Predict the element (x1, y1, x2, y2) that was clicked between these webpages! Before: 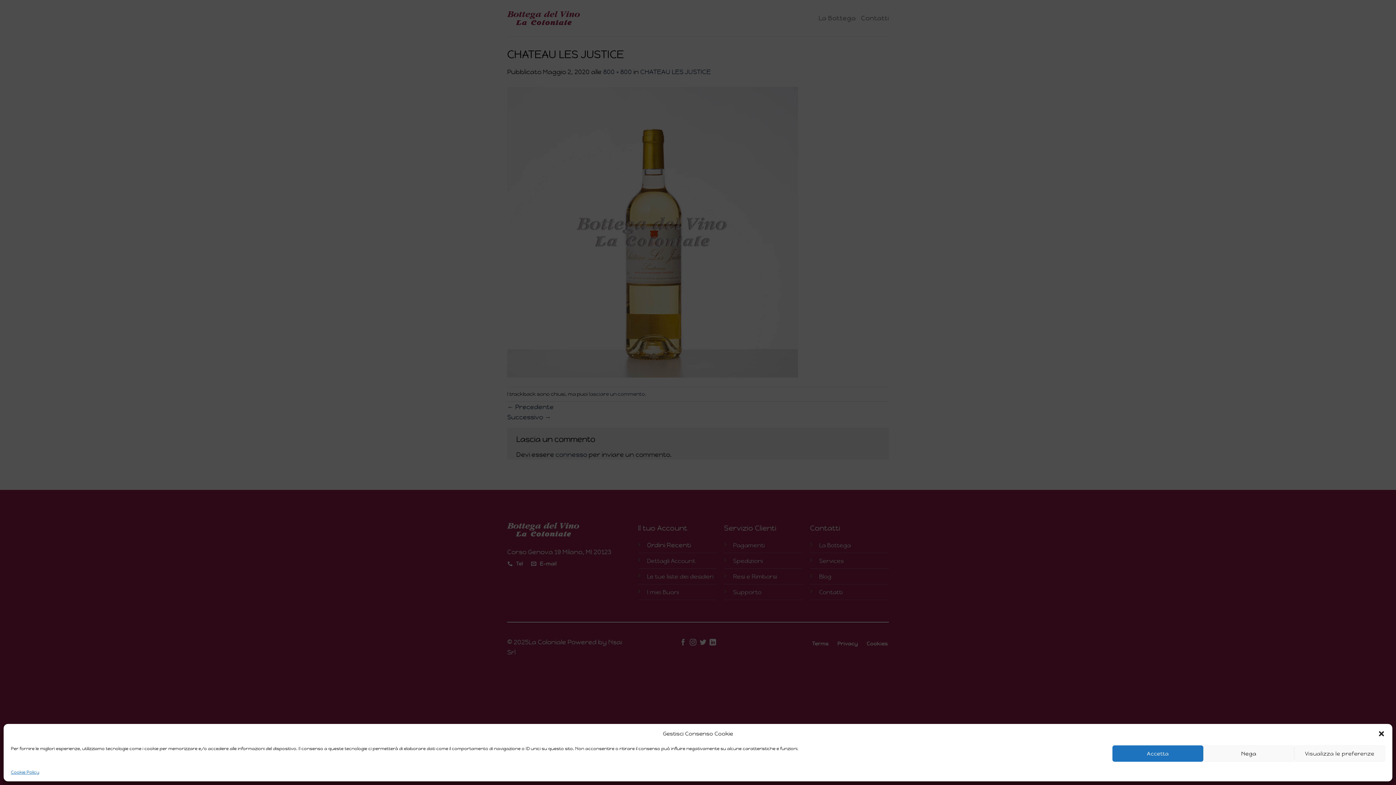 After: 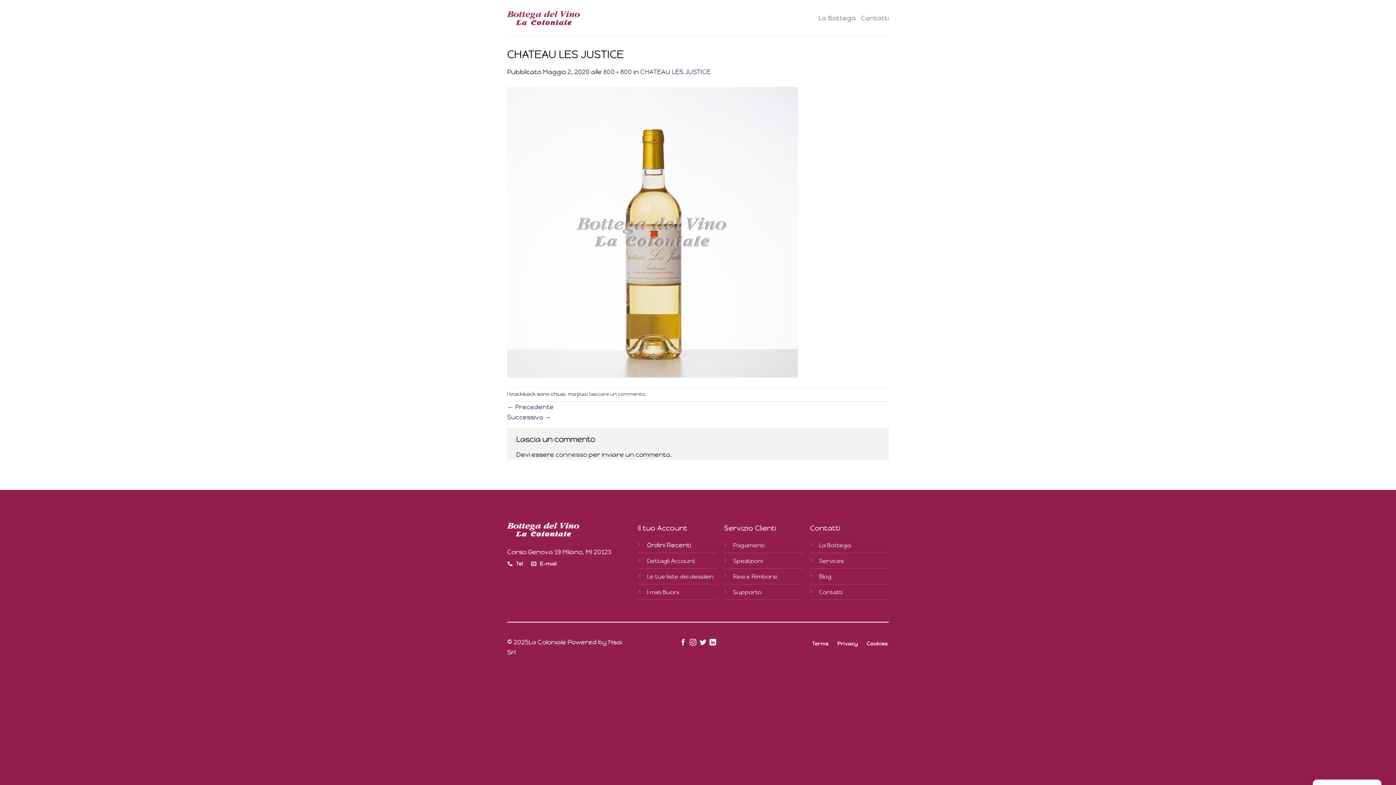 Action: label: Accetta bbox: (1112, 745, 1203, 762)